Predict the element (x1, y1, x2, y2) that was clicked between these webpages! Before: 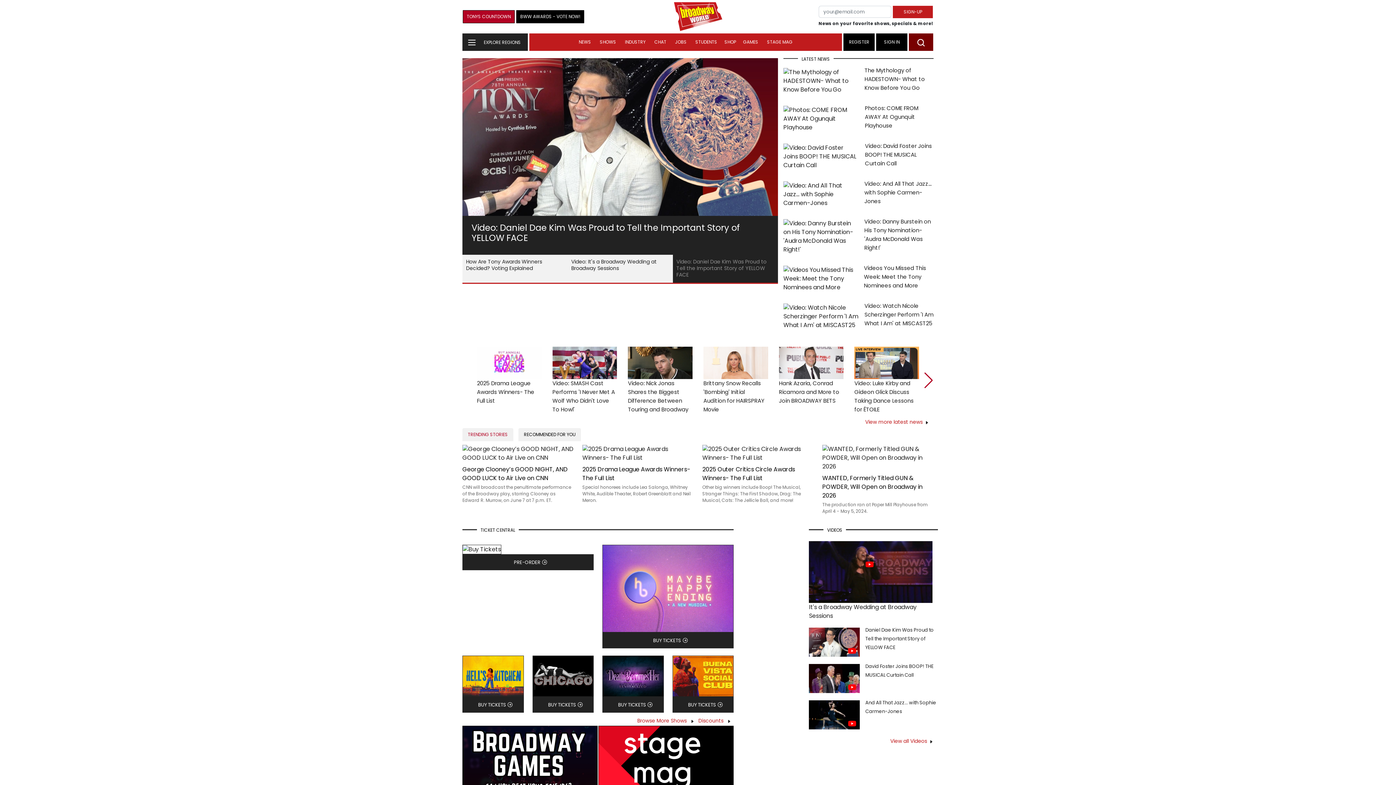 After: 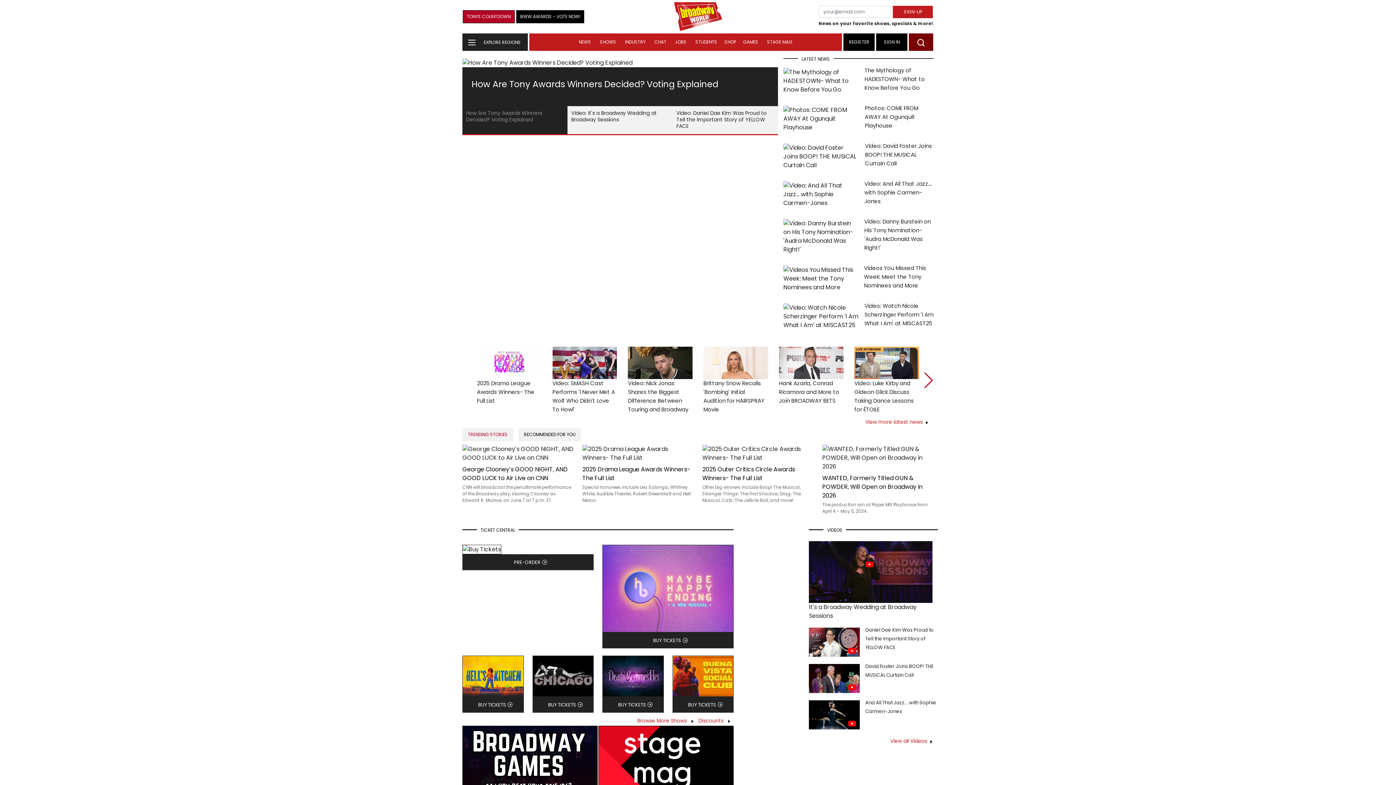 Action: bbox: (672, 671, 733, 680)